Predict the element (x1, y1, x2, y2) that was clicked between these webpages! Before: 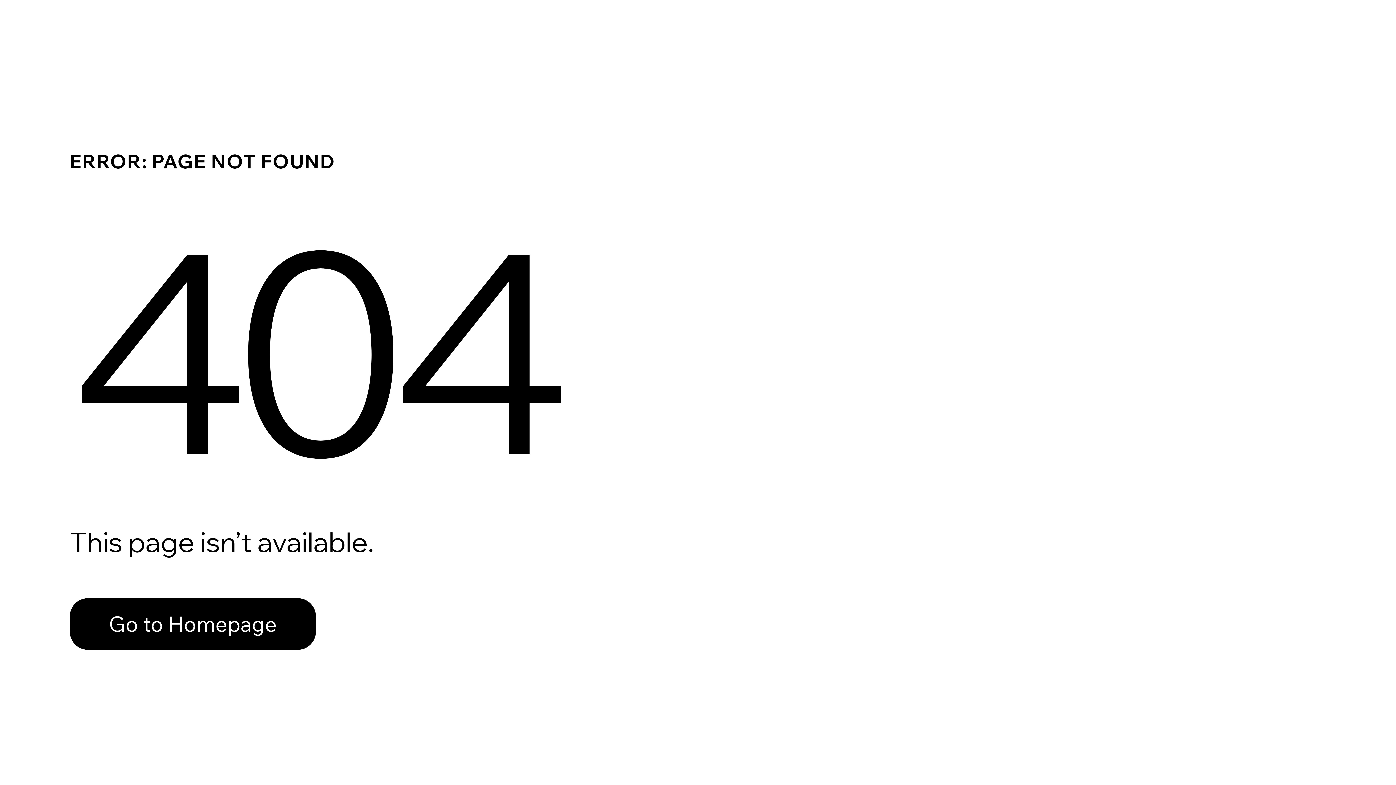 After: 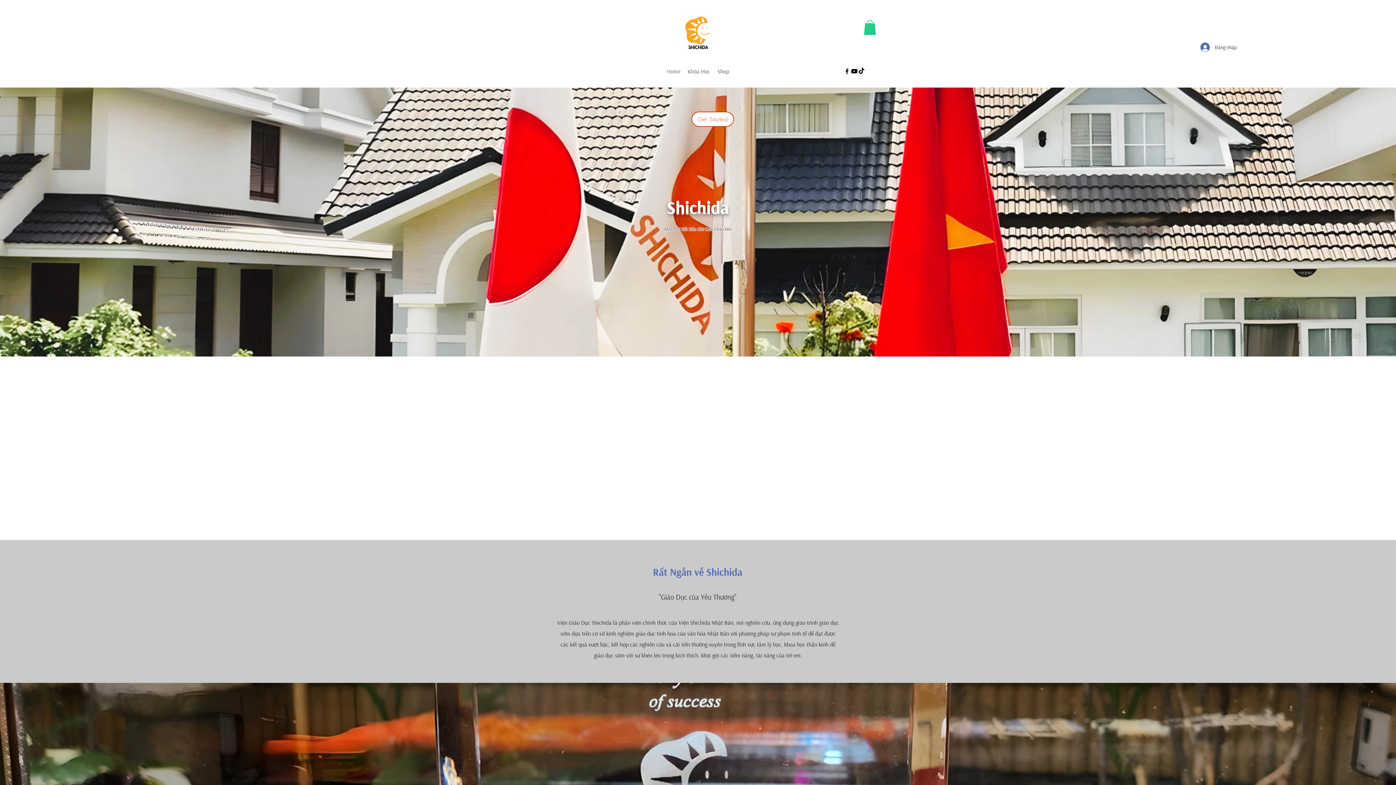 Action: bbox: (69, 582, 768, 659) label: Go to Homepage